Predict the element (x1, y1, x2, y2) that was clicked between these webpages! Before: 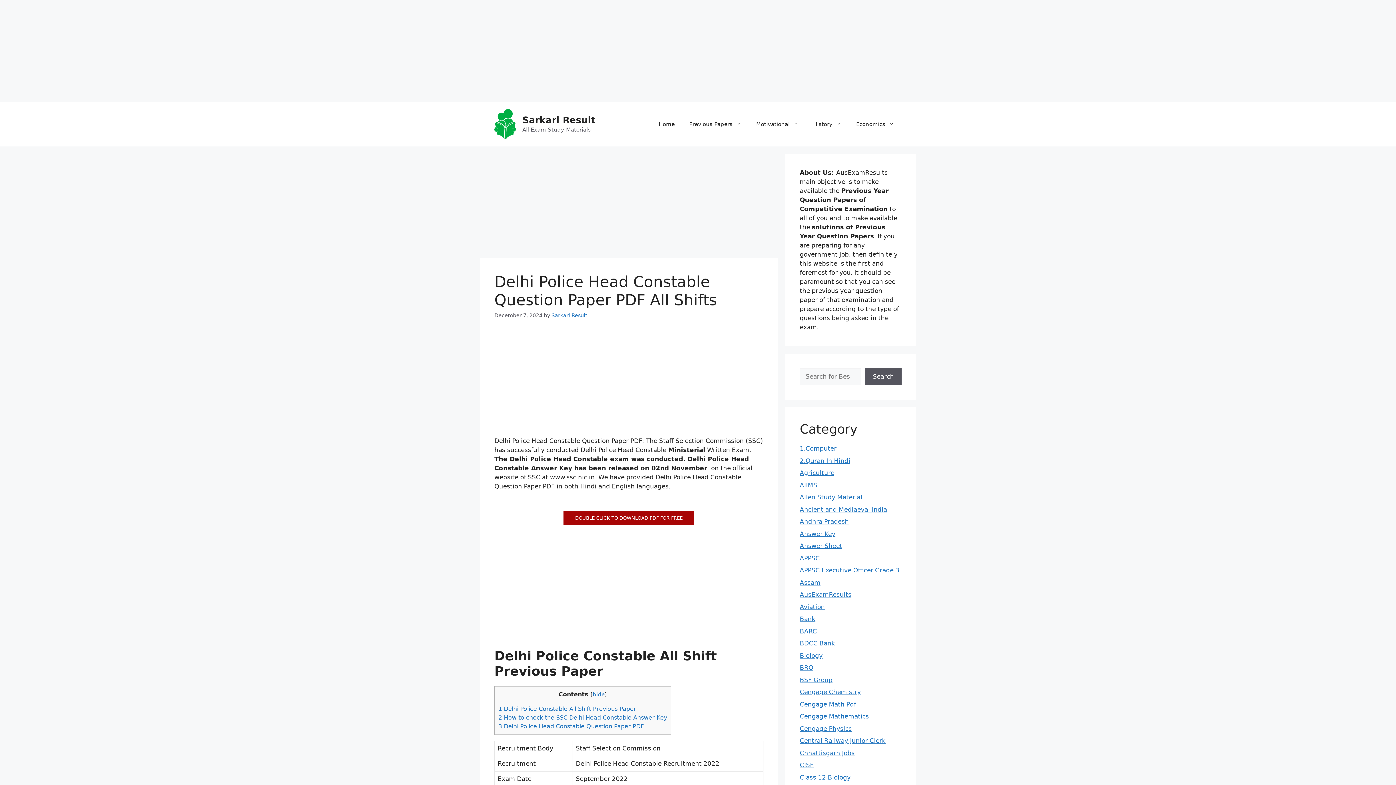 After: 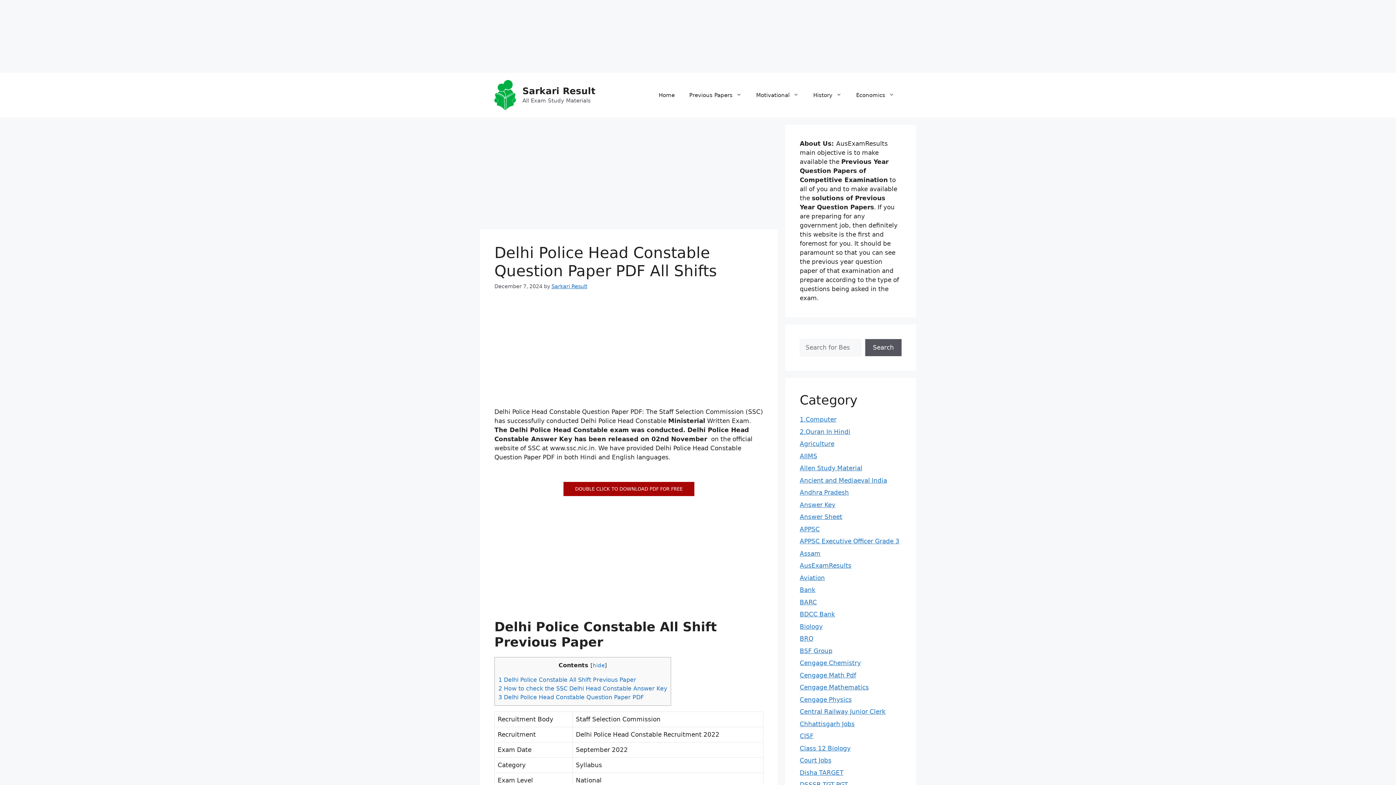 Action: label: DOUBLE CLICK TO DOWNLOAD PDF FOR FREE bbox: (563, 511, 694, 525)